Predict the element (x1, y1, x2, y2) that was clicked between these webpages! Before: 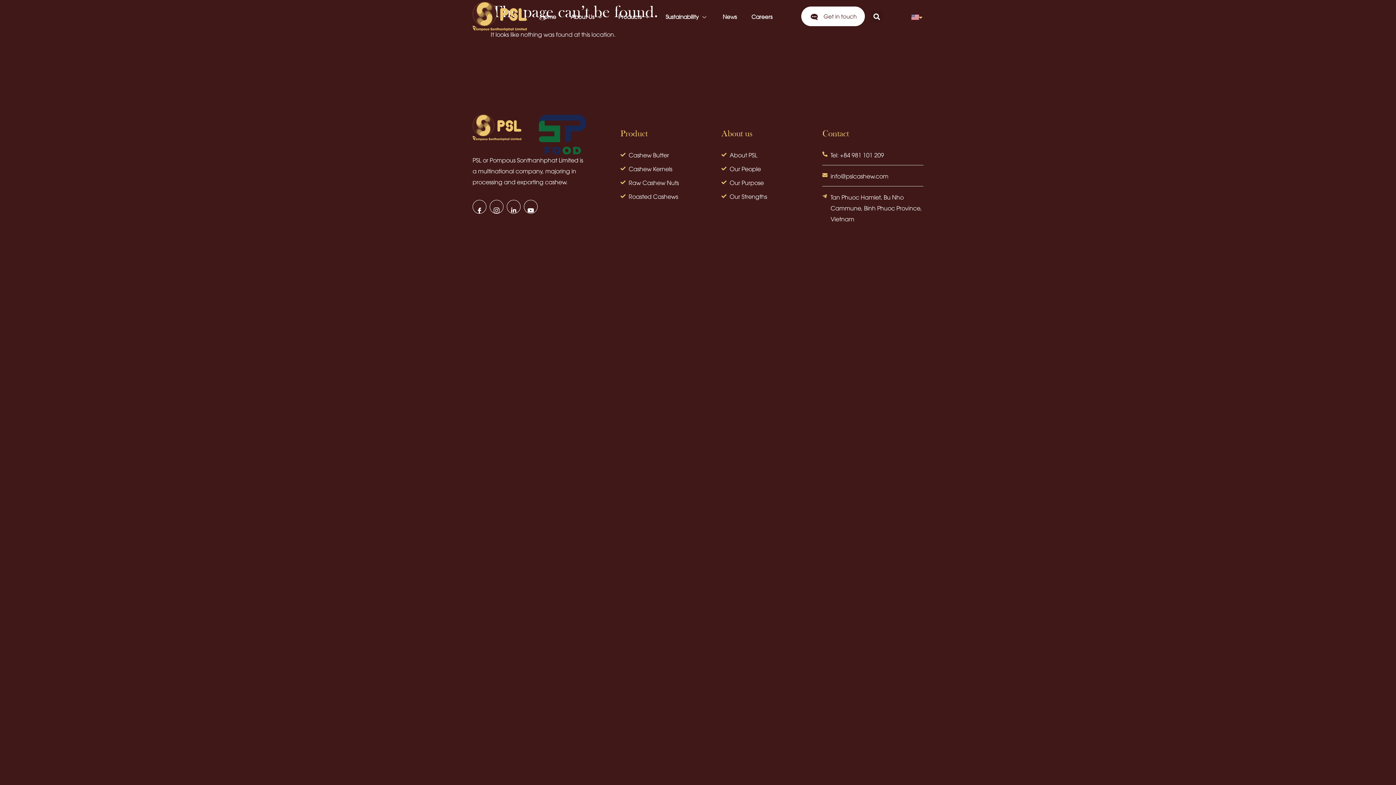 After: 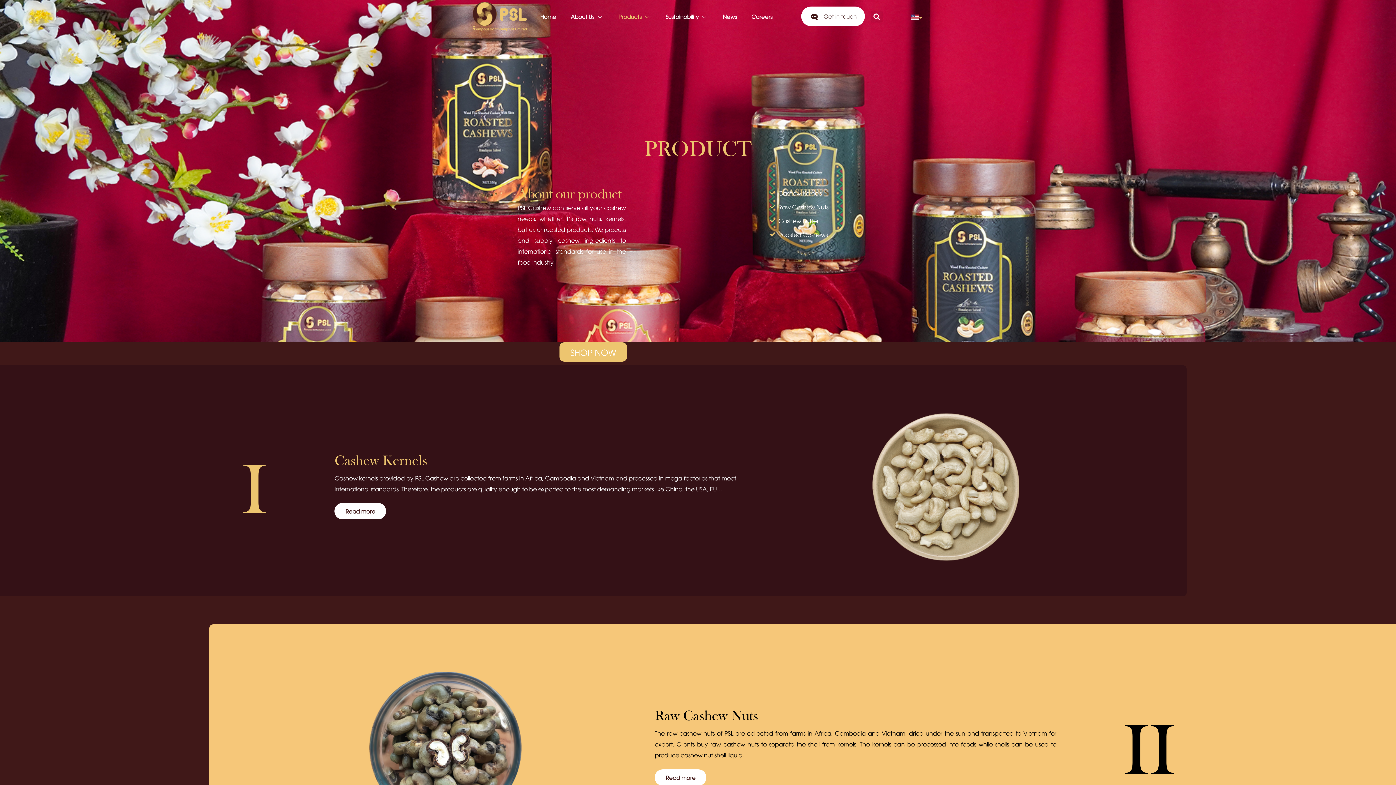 Action: label: Cashew Butter bbox: (620, 149, 721, 160)